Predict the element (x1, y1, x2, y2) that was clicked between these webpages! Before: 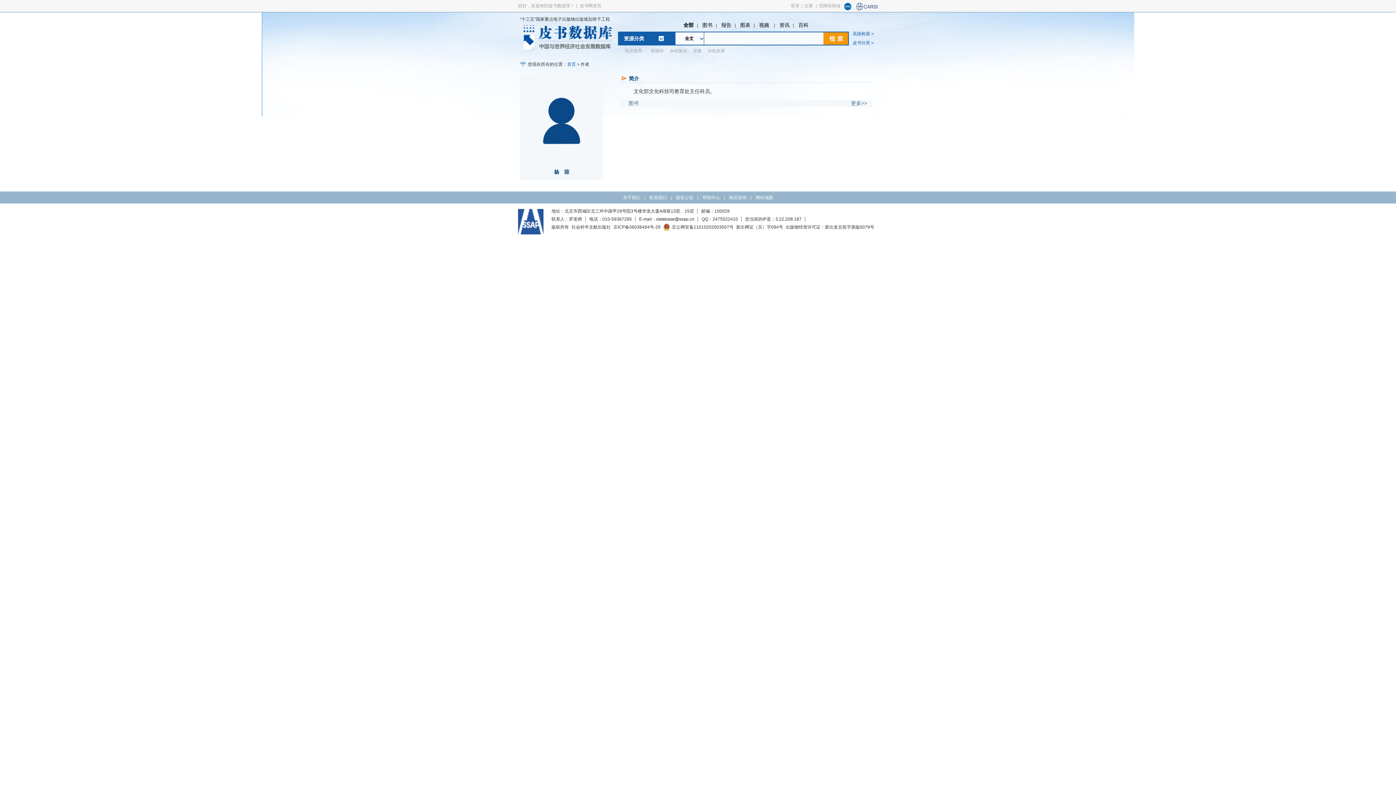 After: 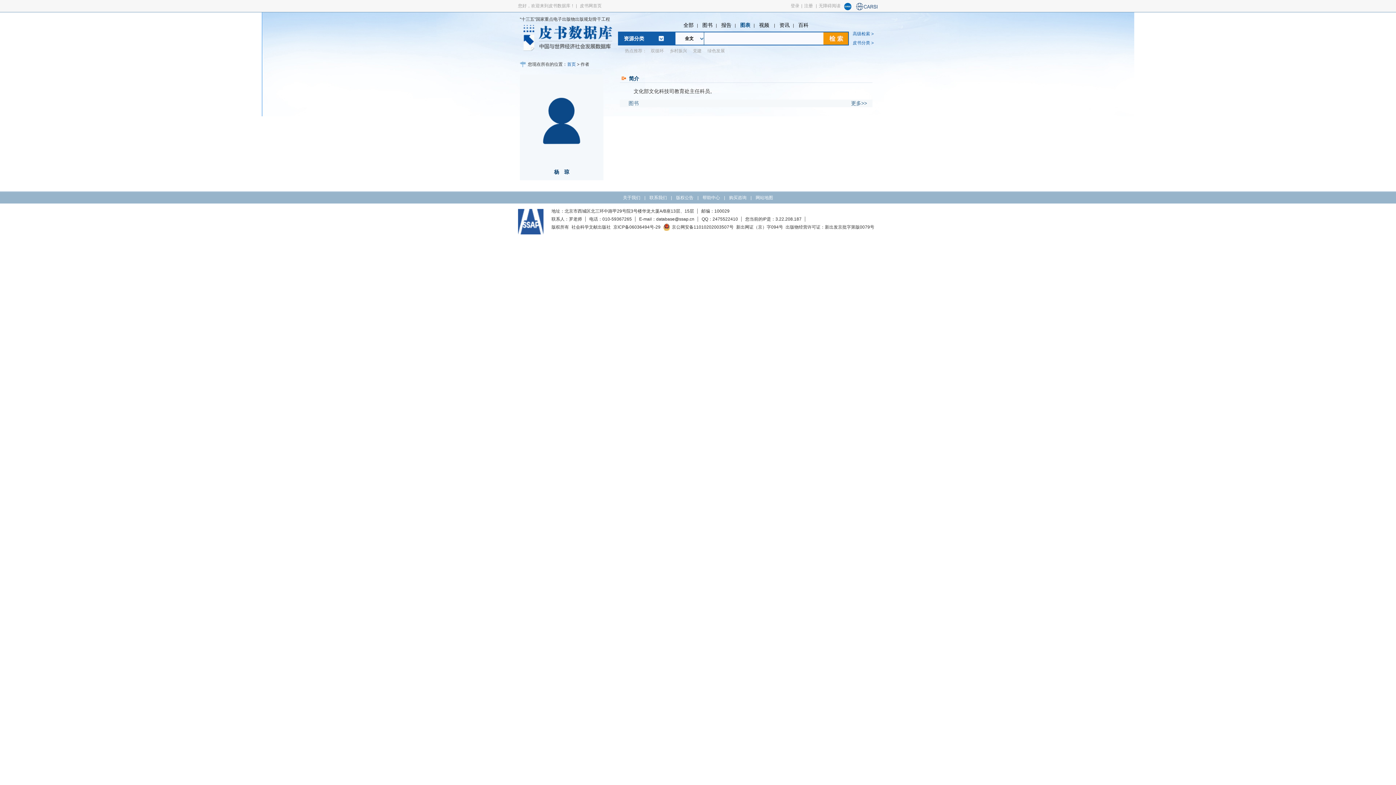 Action: label: 图表 bbox: (740, 22, 750, 28)